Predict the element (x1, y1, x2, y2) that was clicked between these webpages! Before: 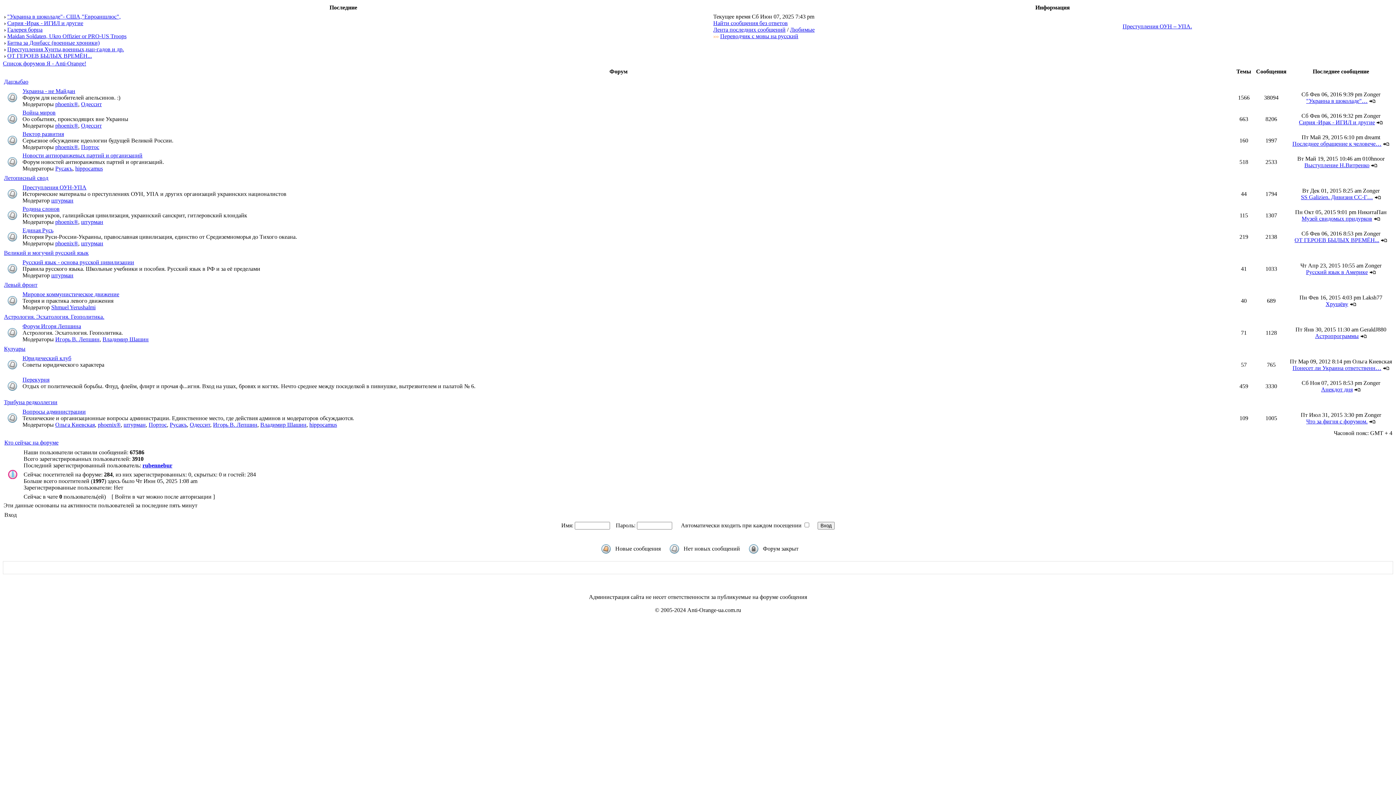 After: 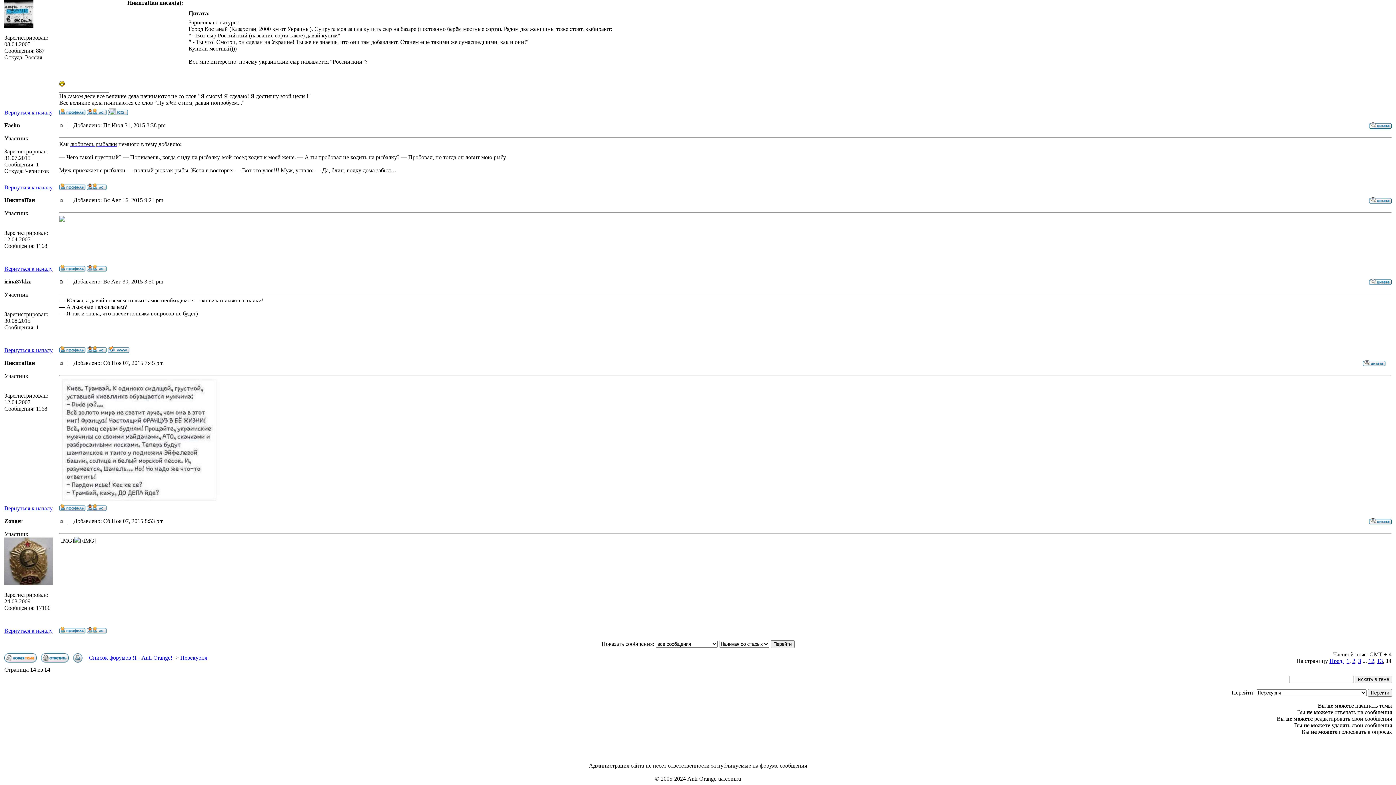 Action: bbox: (1354, 386, 1361, 392)